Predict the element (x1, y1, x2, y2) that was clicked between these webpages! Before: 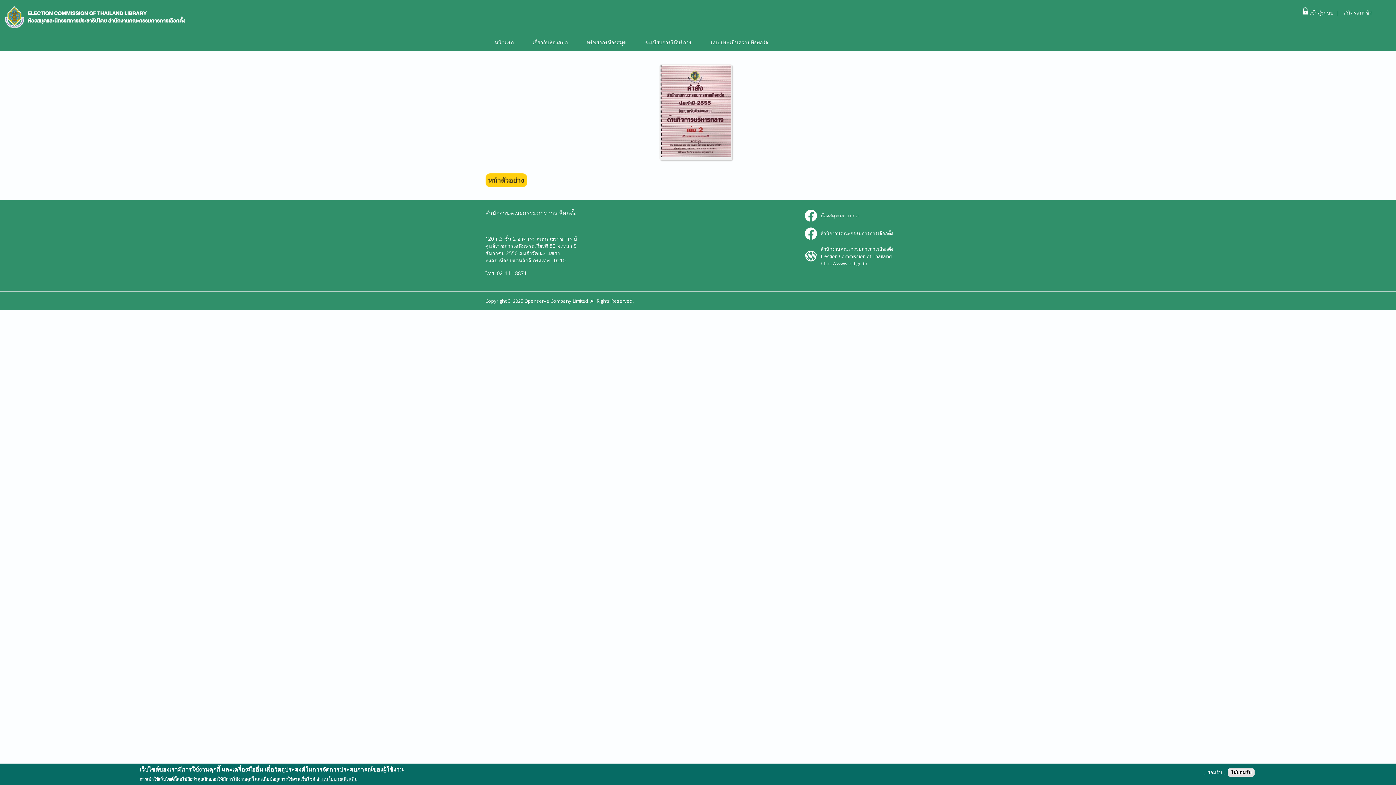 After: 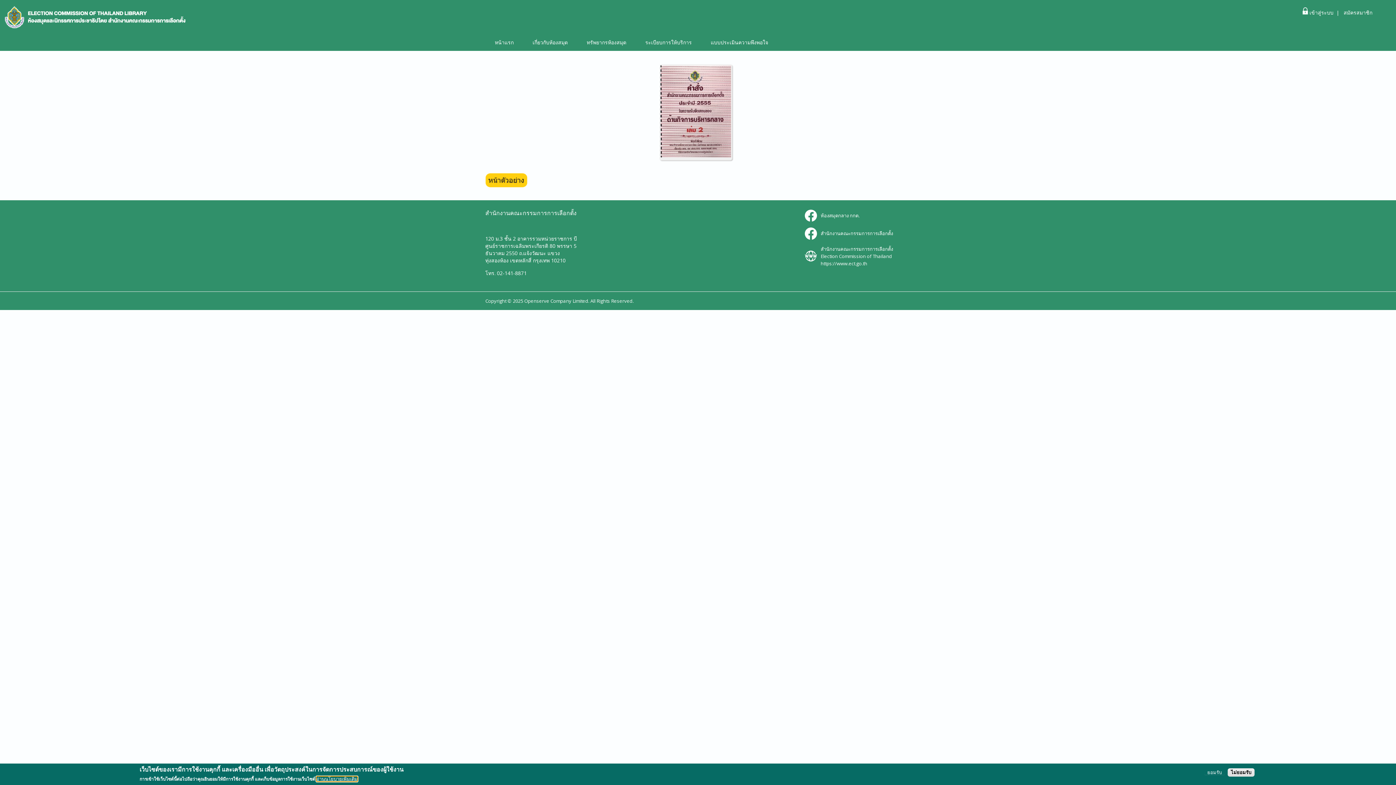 Action: label: อ่านนโยบายเพิ่มเติม bbox: (316, 777, 357, 781)